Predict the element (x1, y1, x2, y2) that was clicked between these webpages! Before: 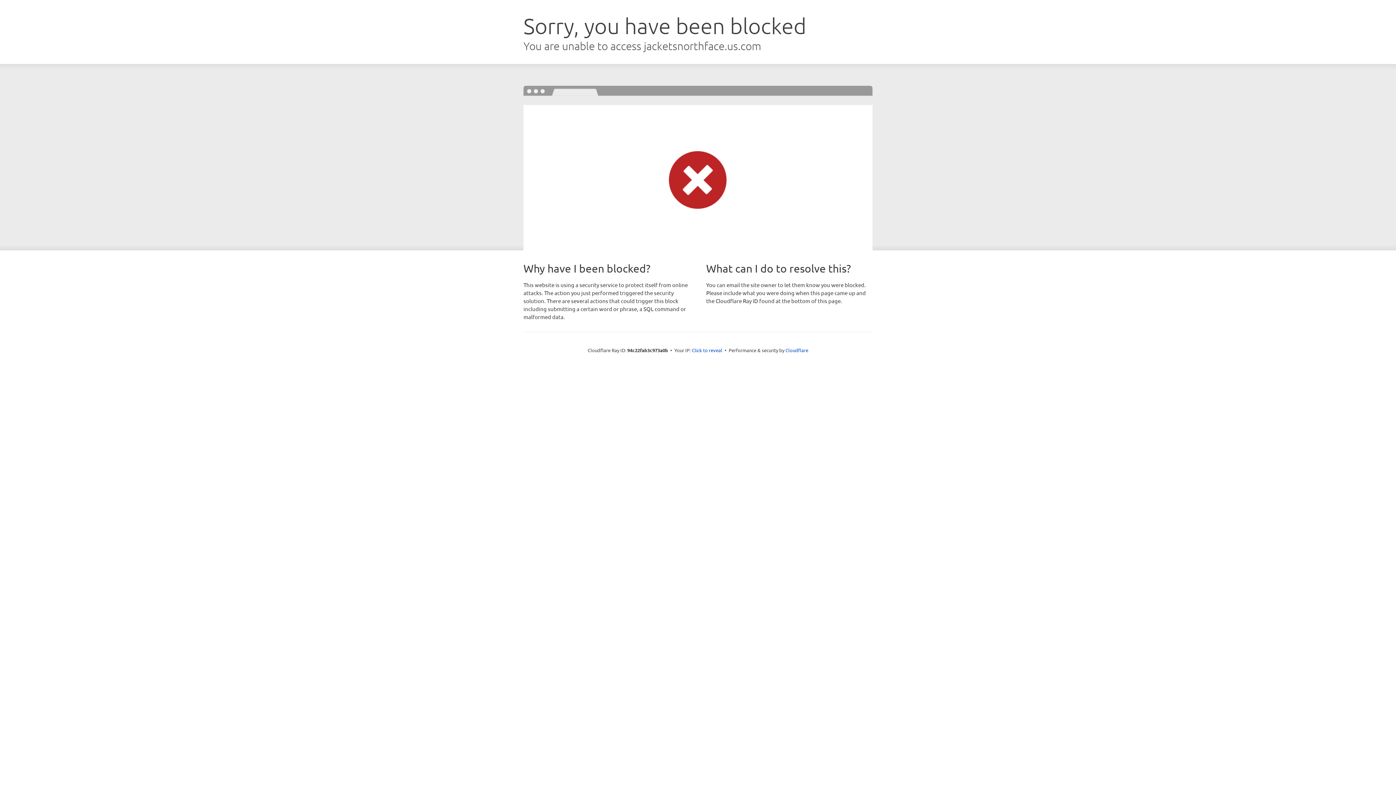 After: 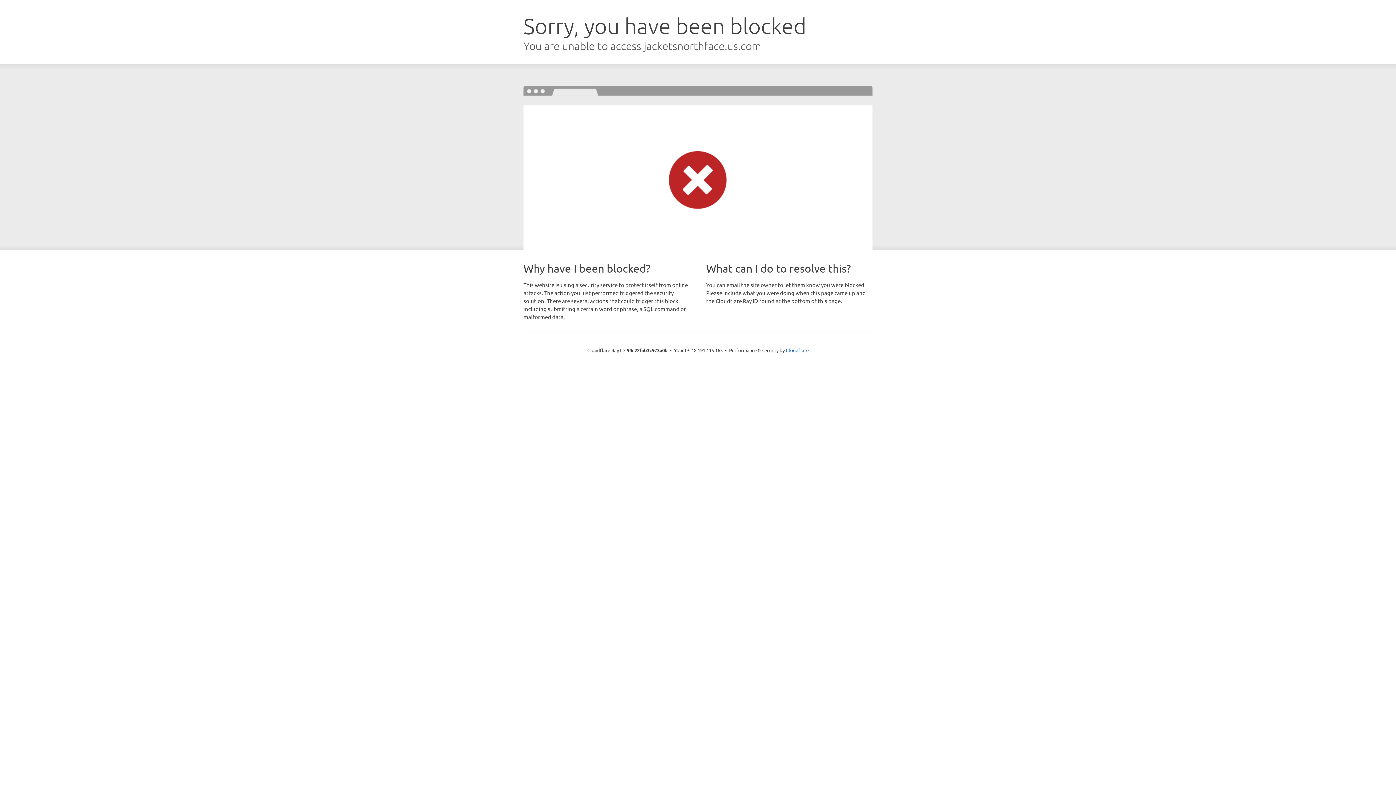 Action: bbox: (692, 346, 722, 353) label: Click to reveal